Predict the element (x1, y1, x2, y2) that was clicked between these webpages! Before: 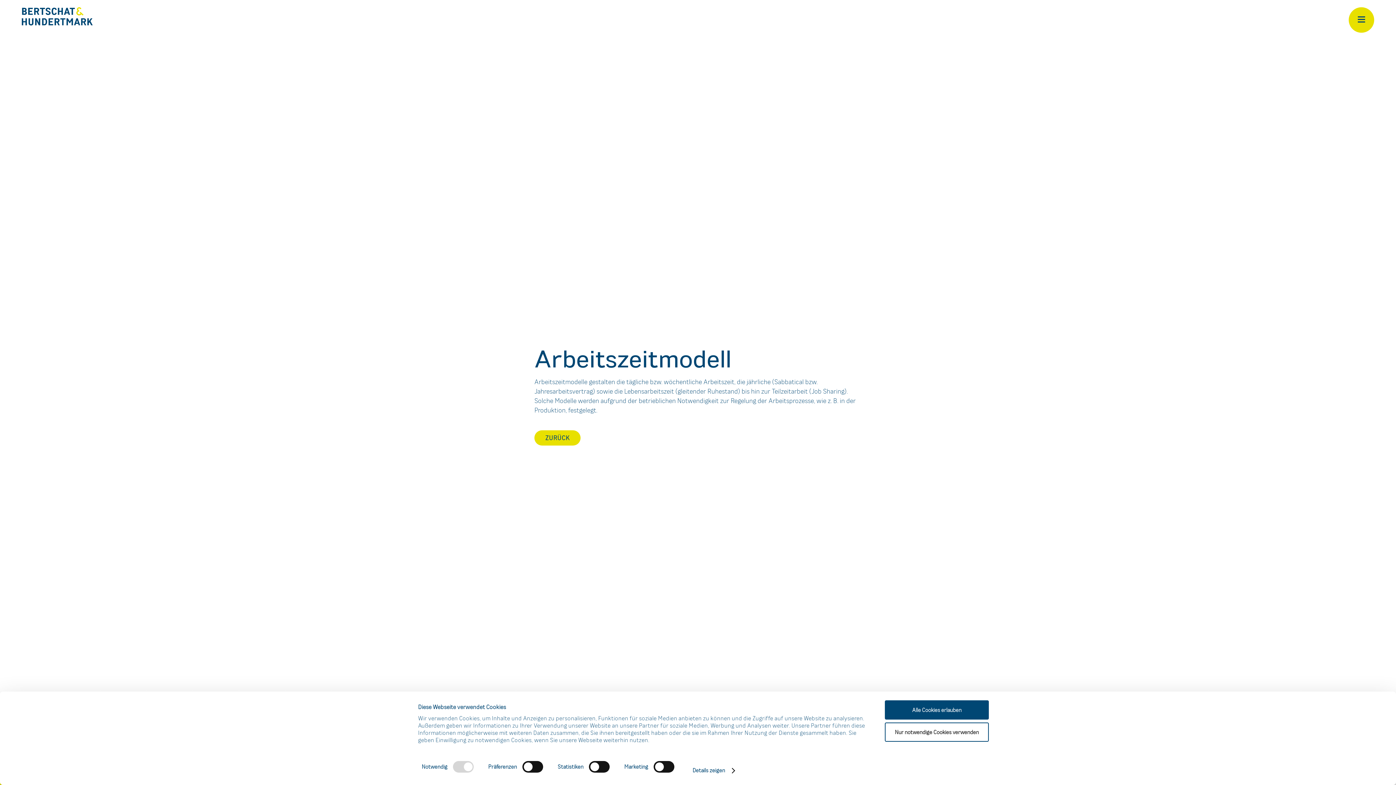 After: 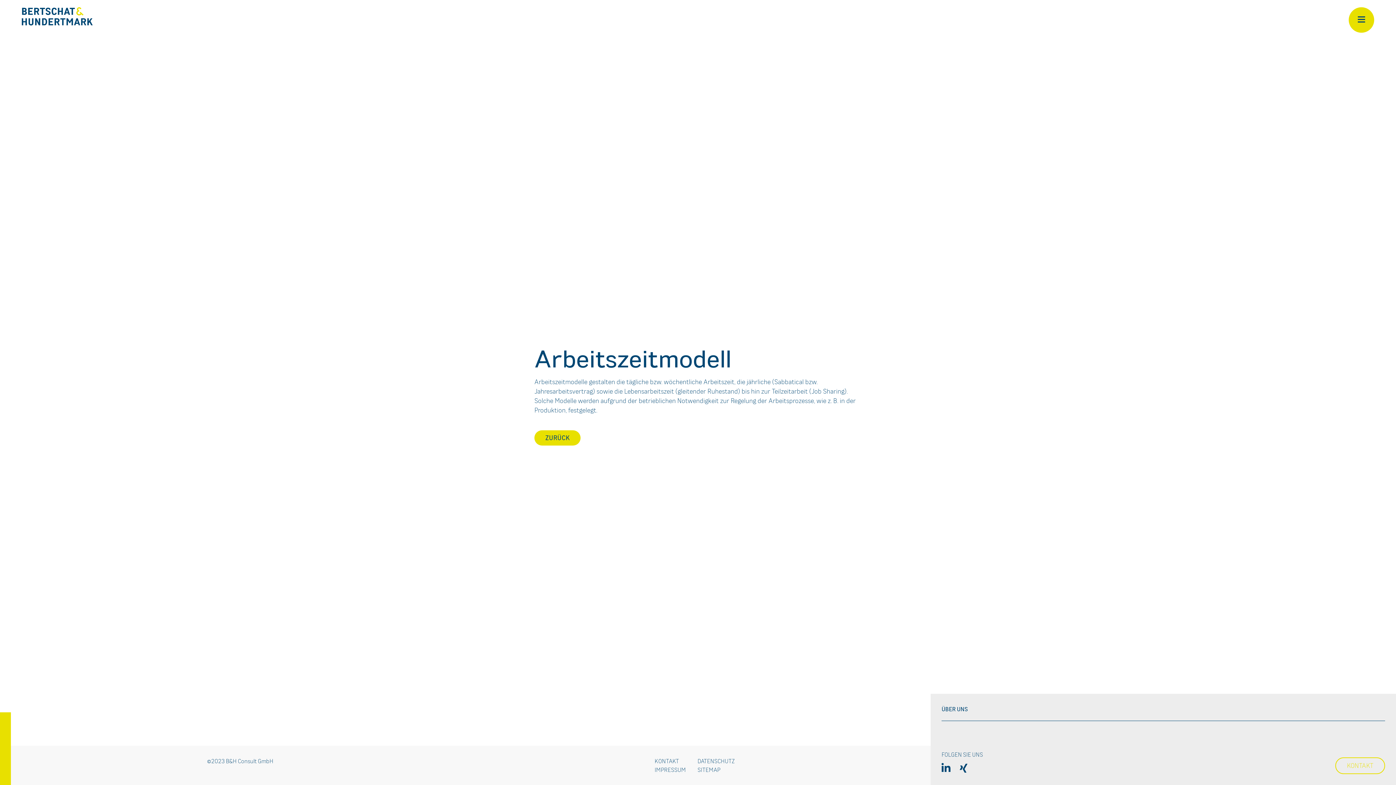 Action: label: Nur notwendige Cookies verwenden bbox: (885, 722, 989, 742)